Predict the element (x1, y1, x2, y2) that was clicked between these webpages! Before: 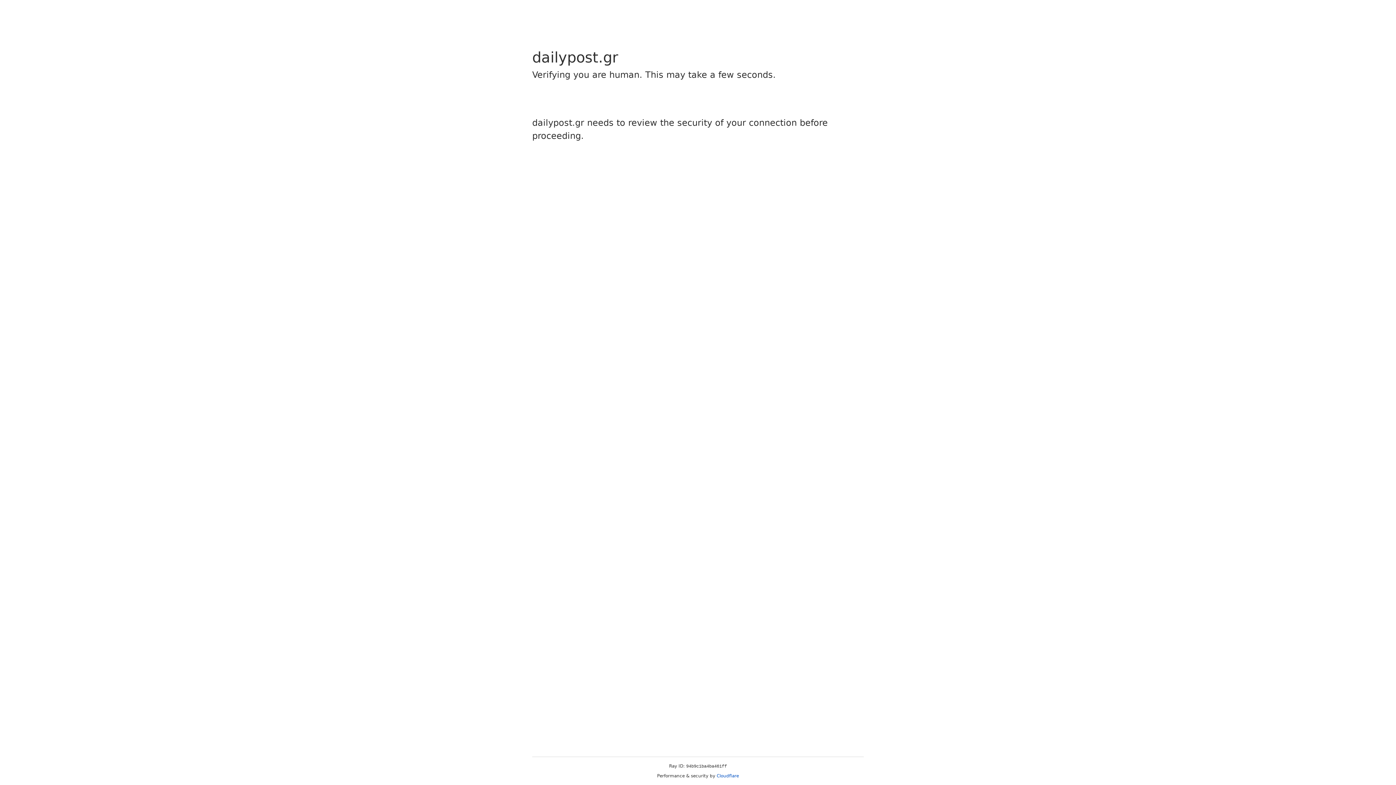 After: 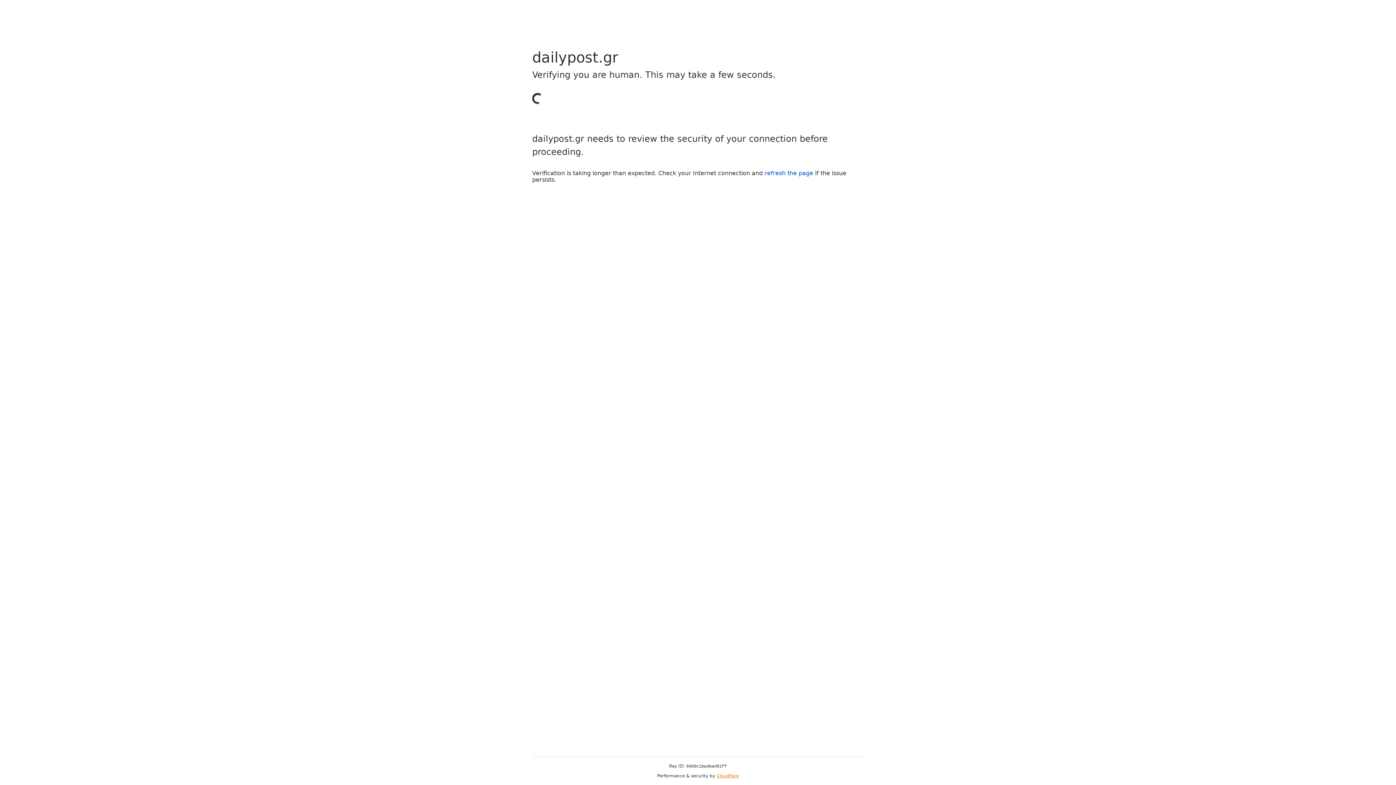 Action: bbox: (716, 773, 739, 778) label: Cloudflare